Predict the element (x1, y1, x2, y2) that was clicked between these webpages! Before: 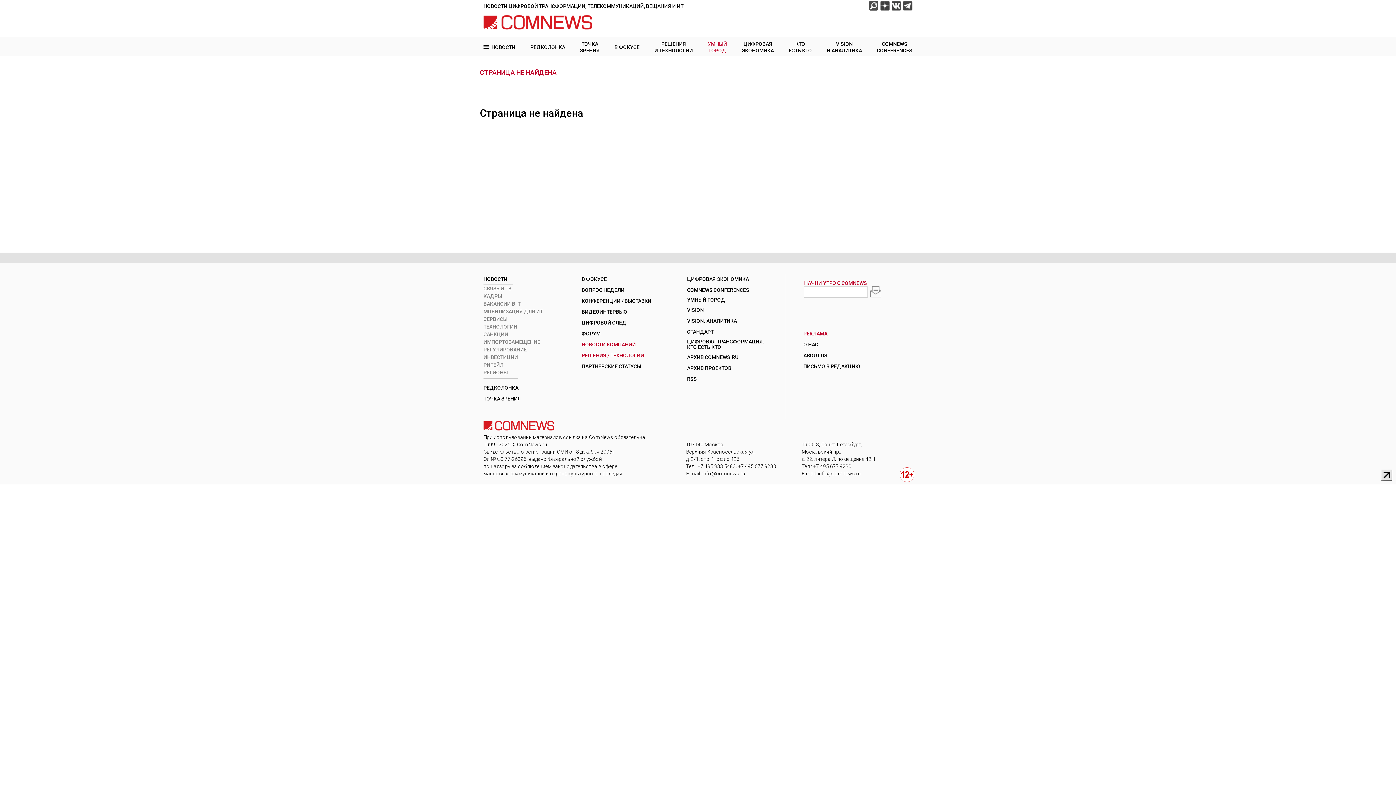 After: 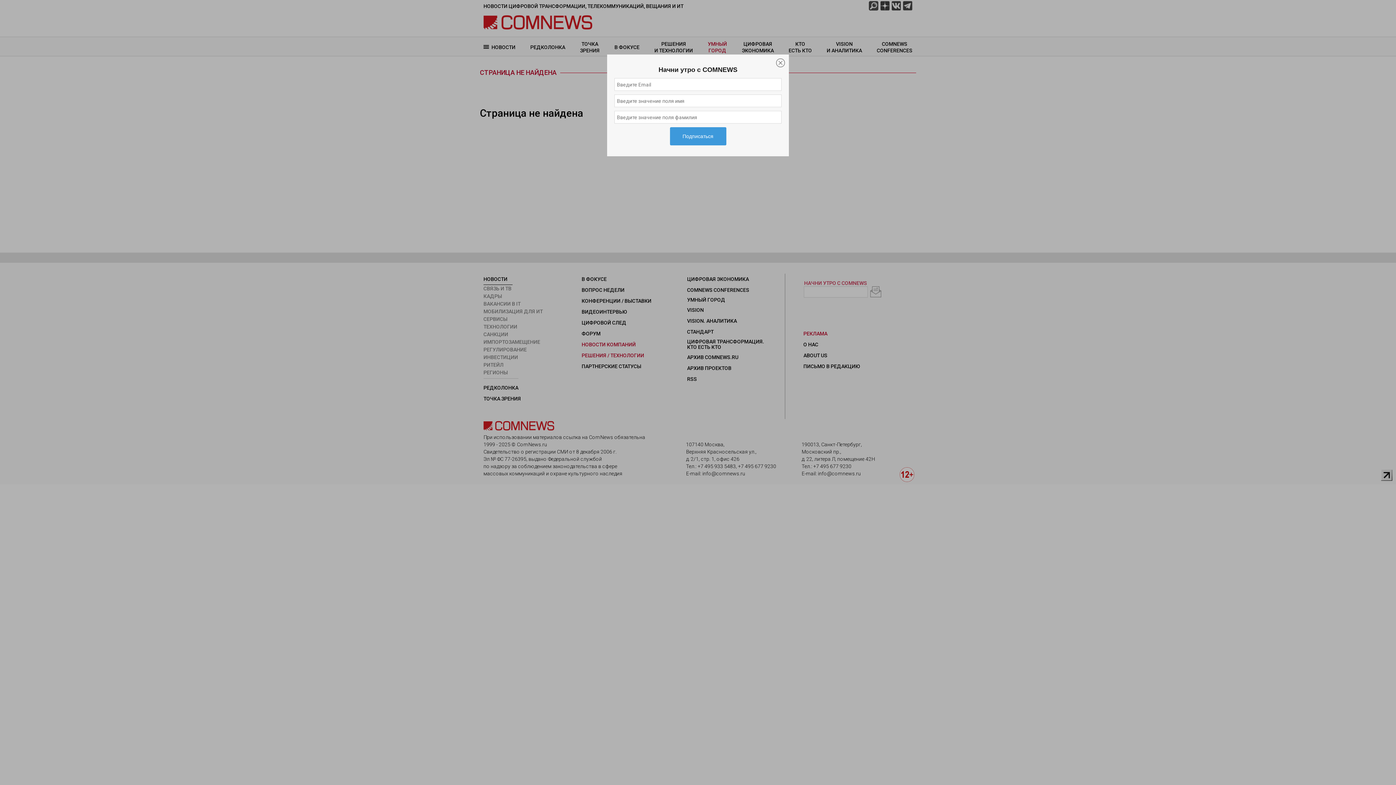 Action: bbox: (803, 277, 881, 299)